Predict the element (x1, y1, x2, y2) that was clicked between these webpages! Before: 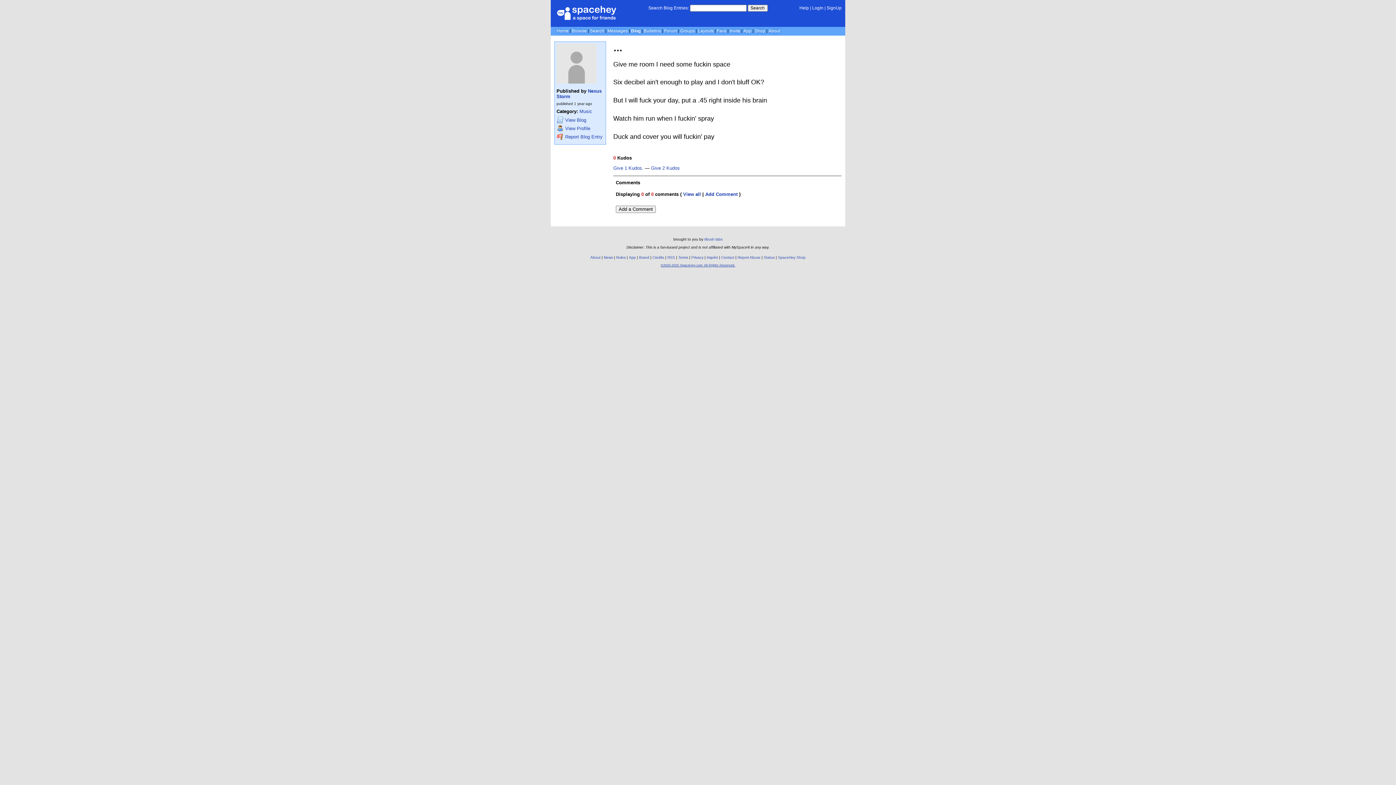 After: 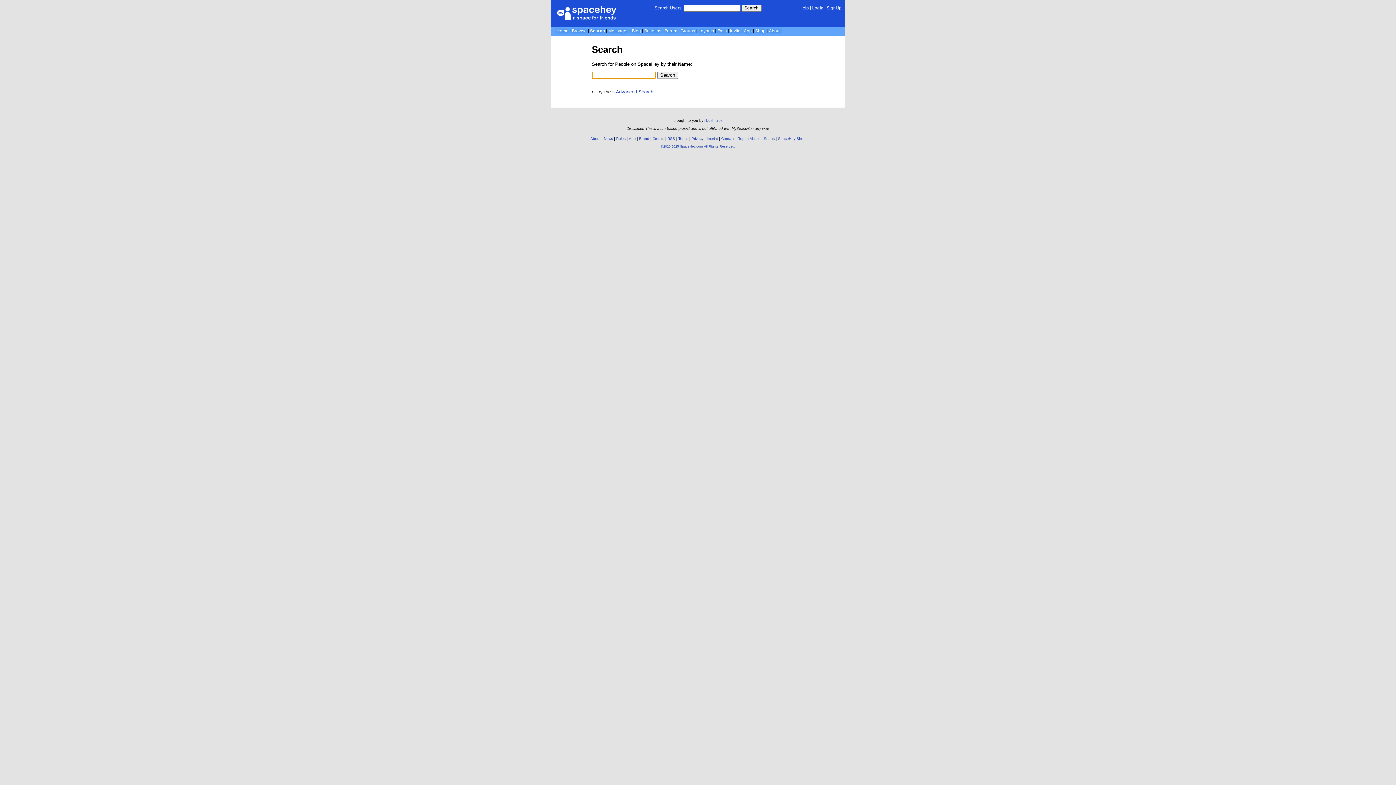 Action: bbox: (590, 28, 604, 33) label: Search